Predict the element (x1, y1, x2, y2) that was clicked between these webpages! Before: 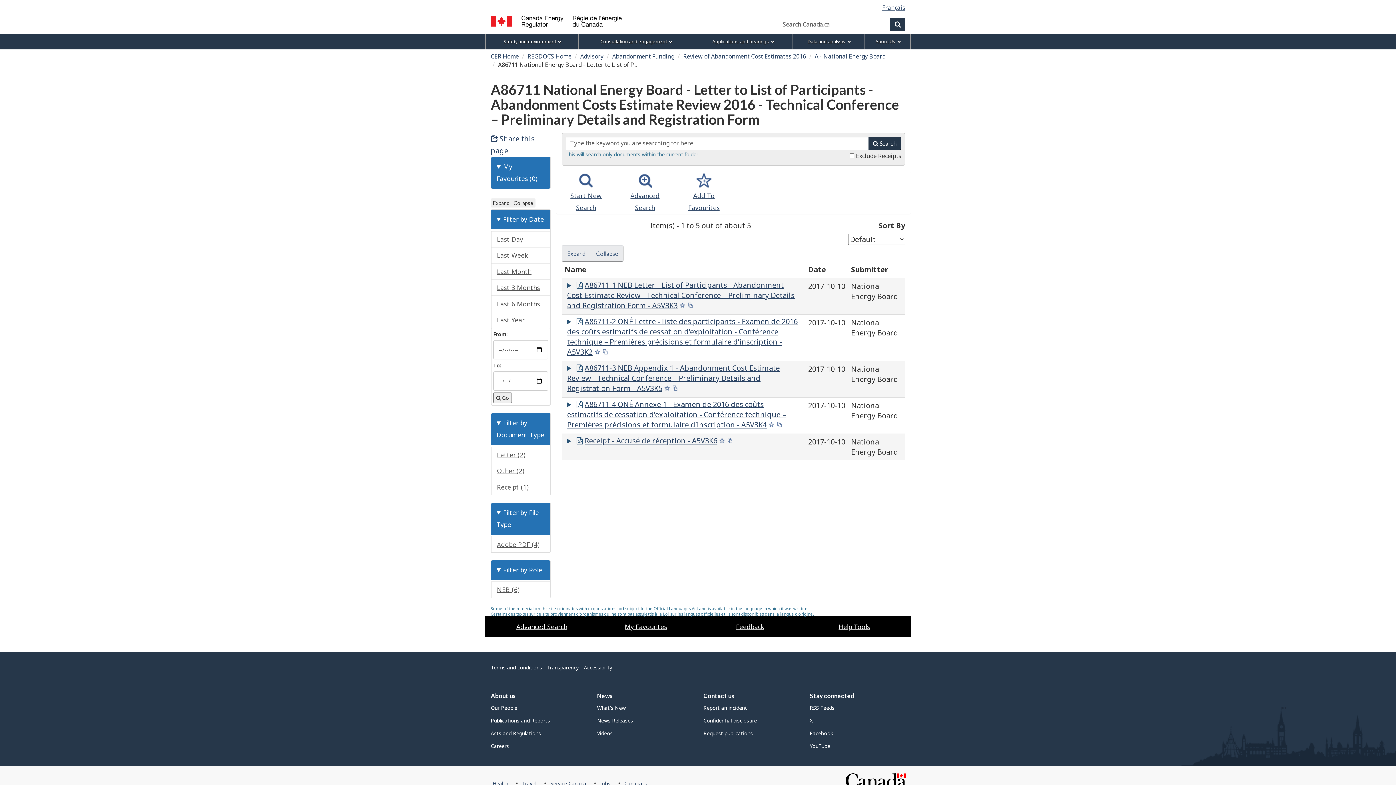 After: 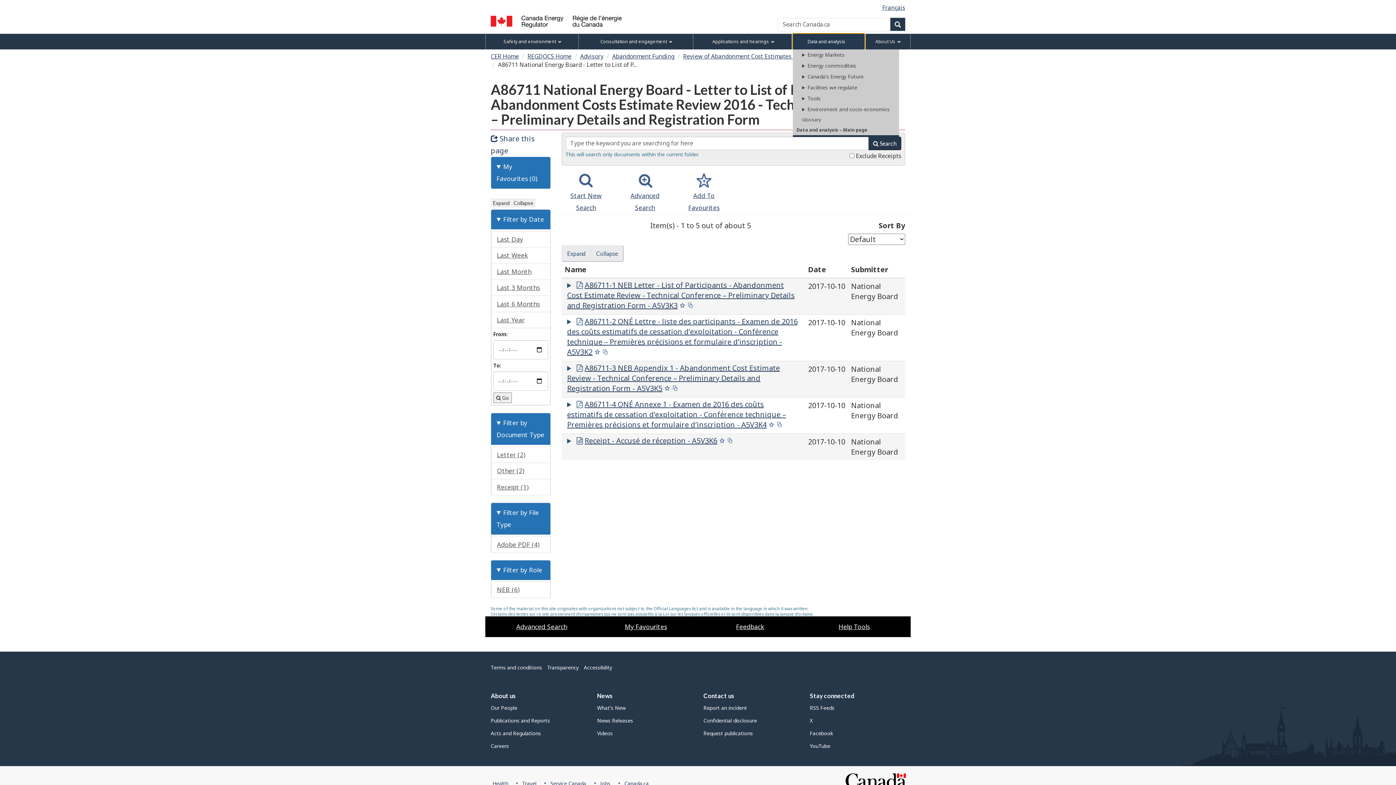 Action: label: Data and analysis bbox: (793, 33, 864, 49)